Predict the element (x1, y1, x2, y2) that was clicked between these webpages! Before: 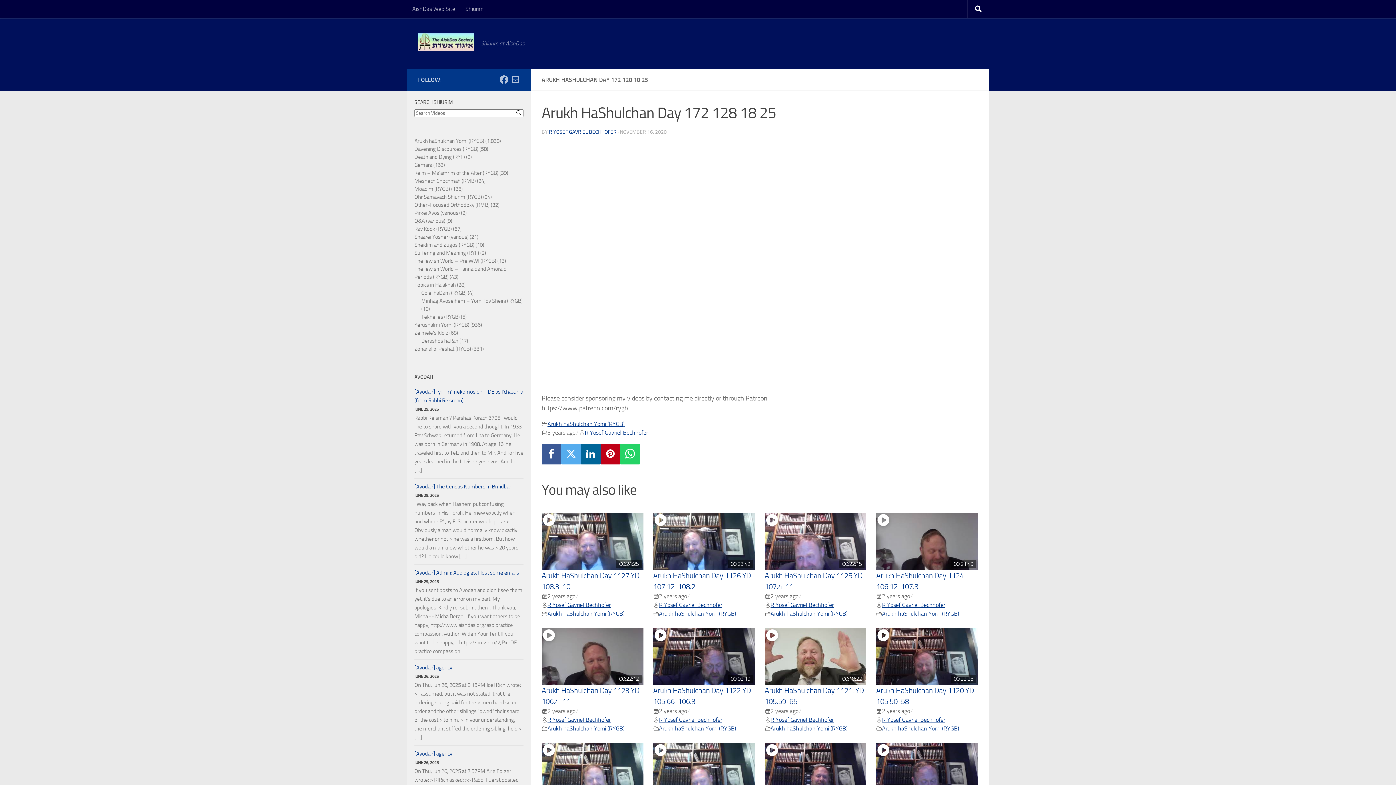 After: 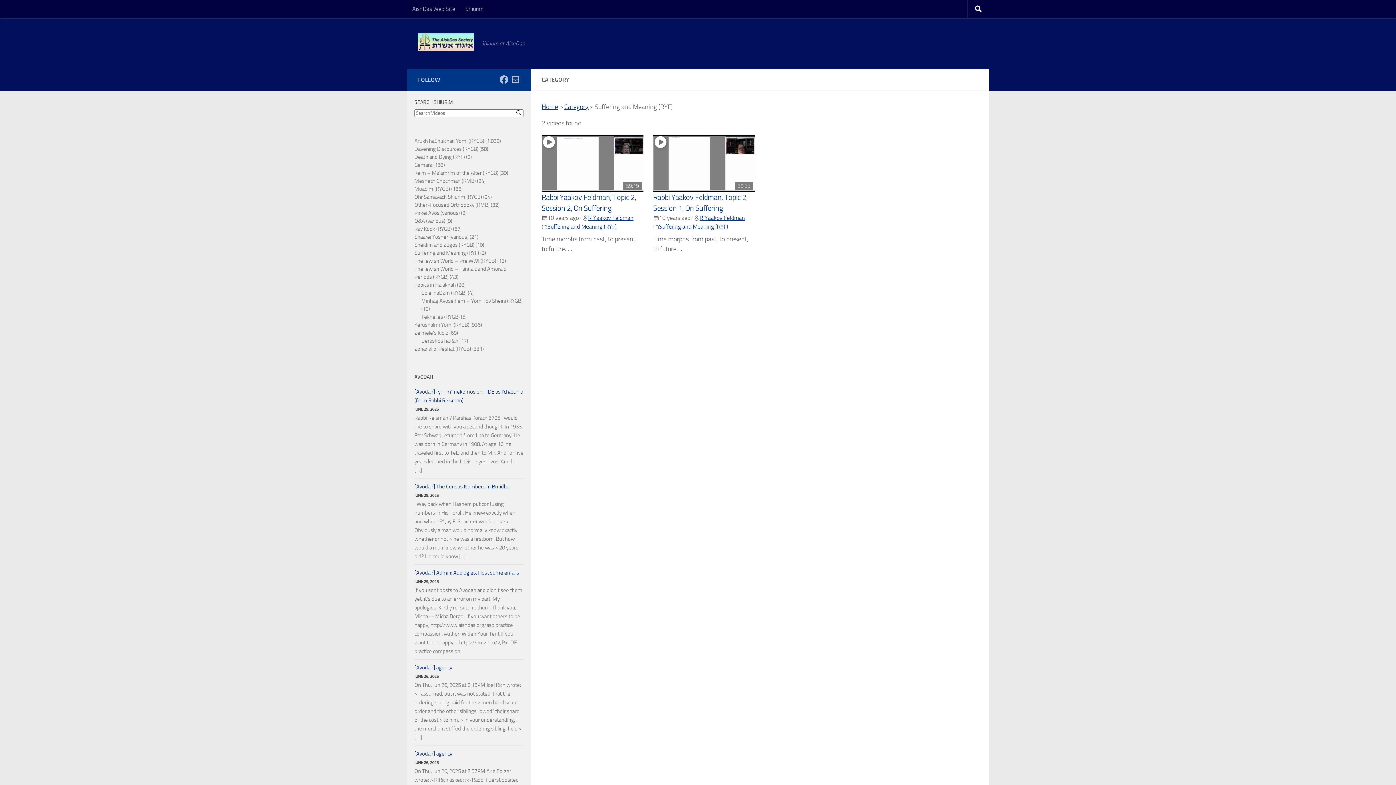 Action: bbox: (414, 249, 479, 256) label: Suffering and Meaning (RYF)